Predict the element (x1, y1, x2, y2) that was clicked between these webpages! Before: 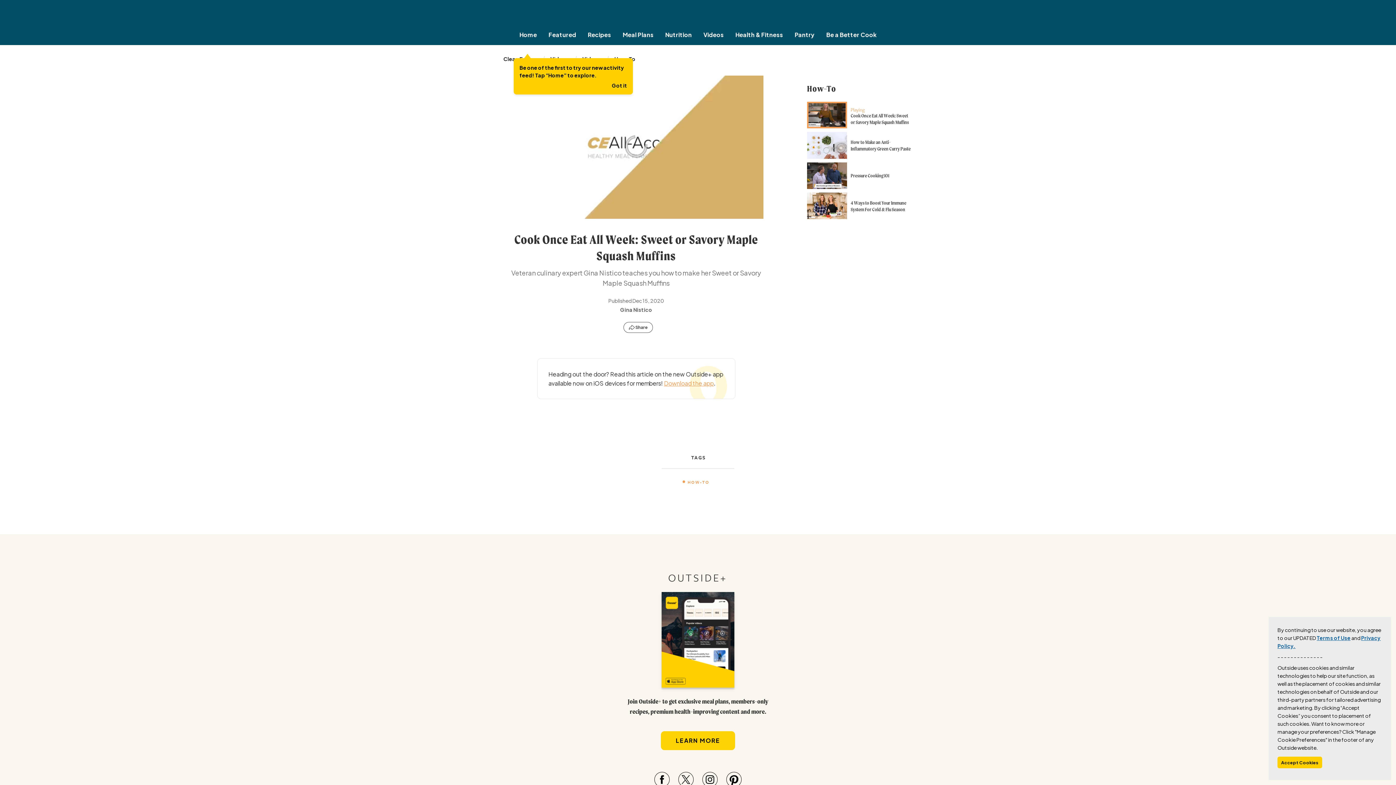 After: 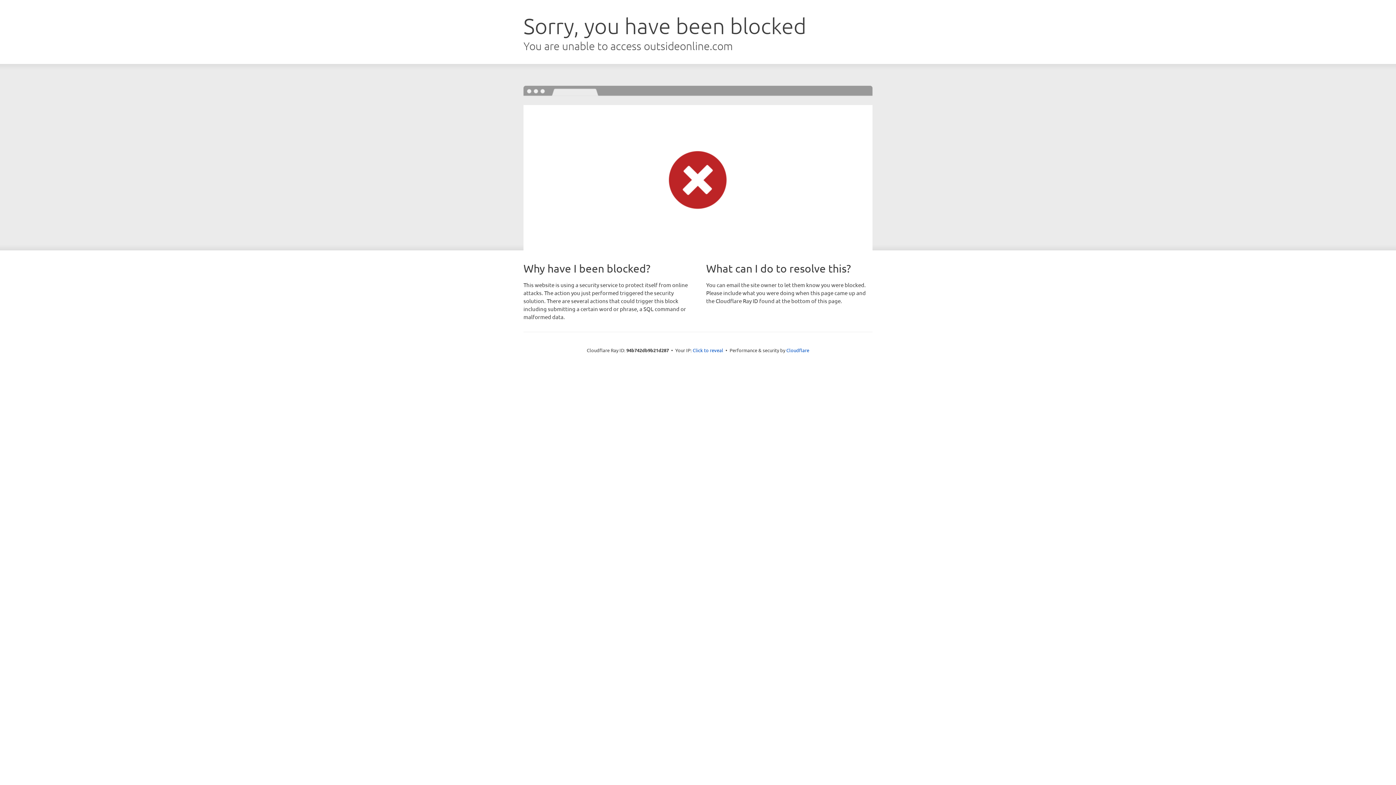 Action: label: Be a Better Cook bbox: (820, 30, 882, 38)